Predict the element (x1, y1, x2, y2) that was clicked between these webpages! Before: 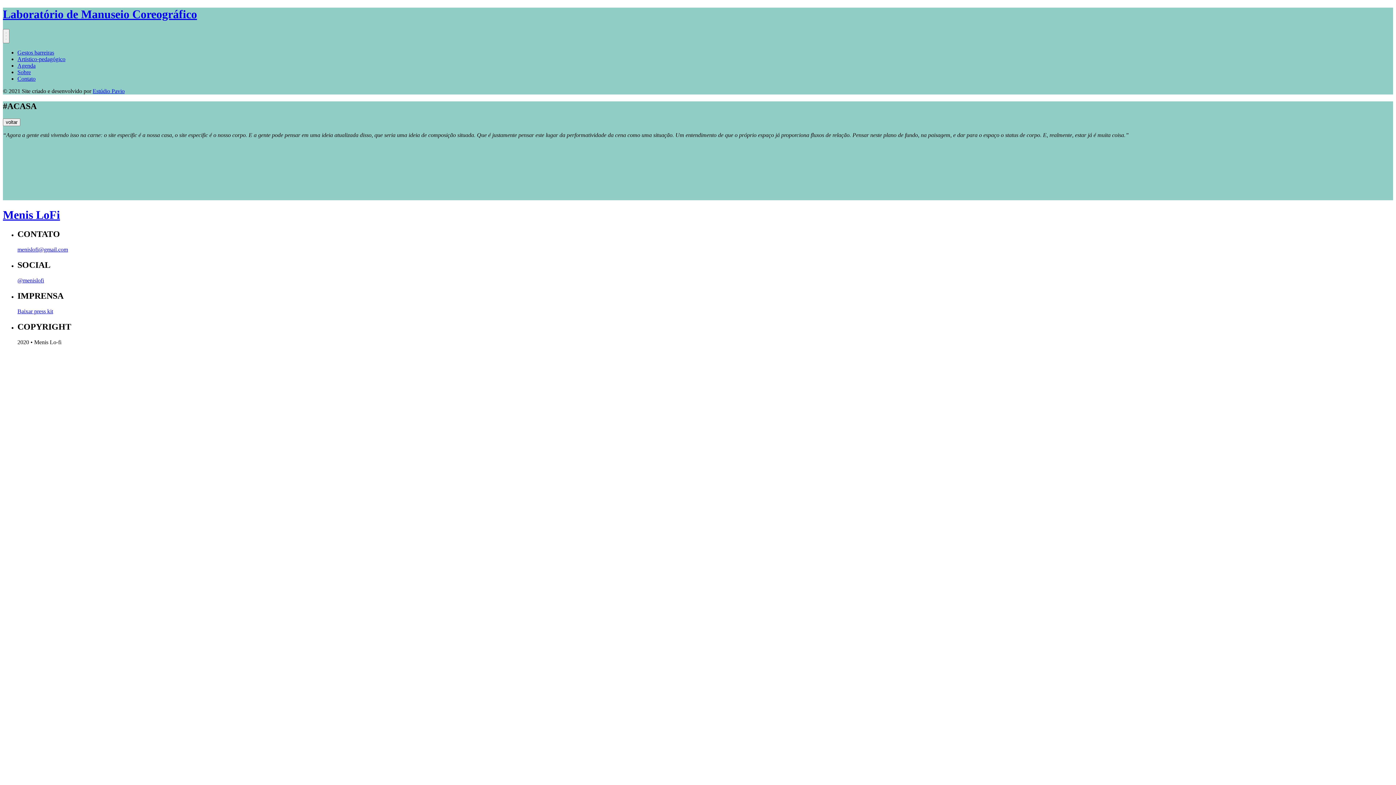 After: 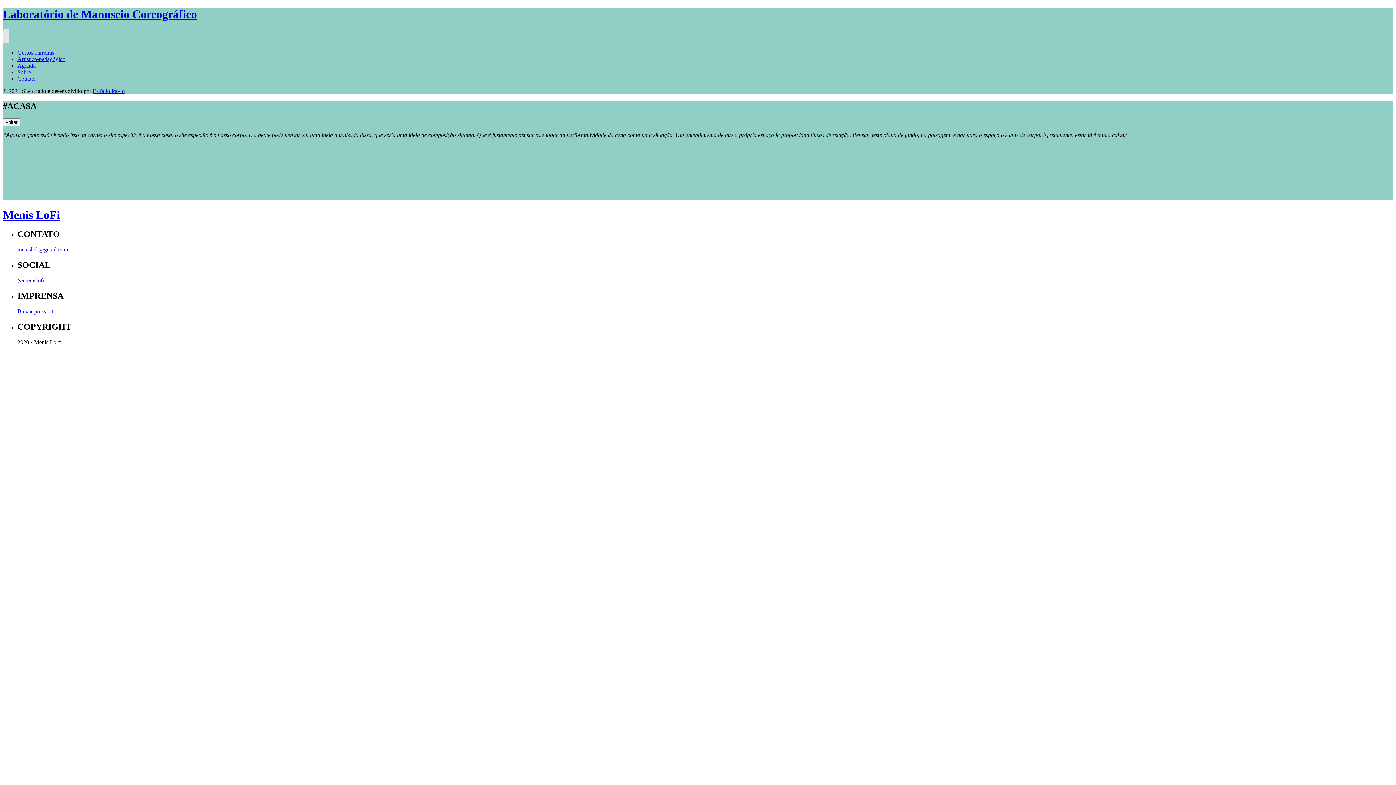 Action: bbox: (2, 29, 9, 43)